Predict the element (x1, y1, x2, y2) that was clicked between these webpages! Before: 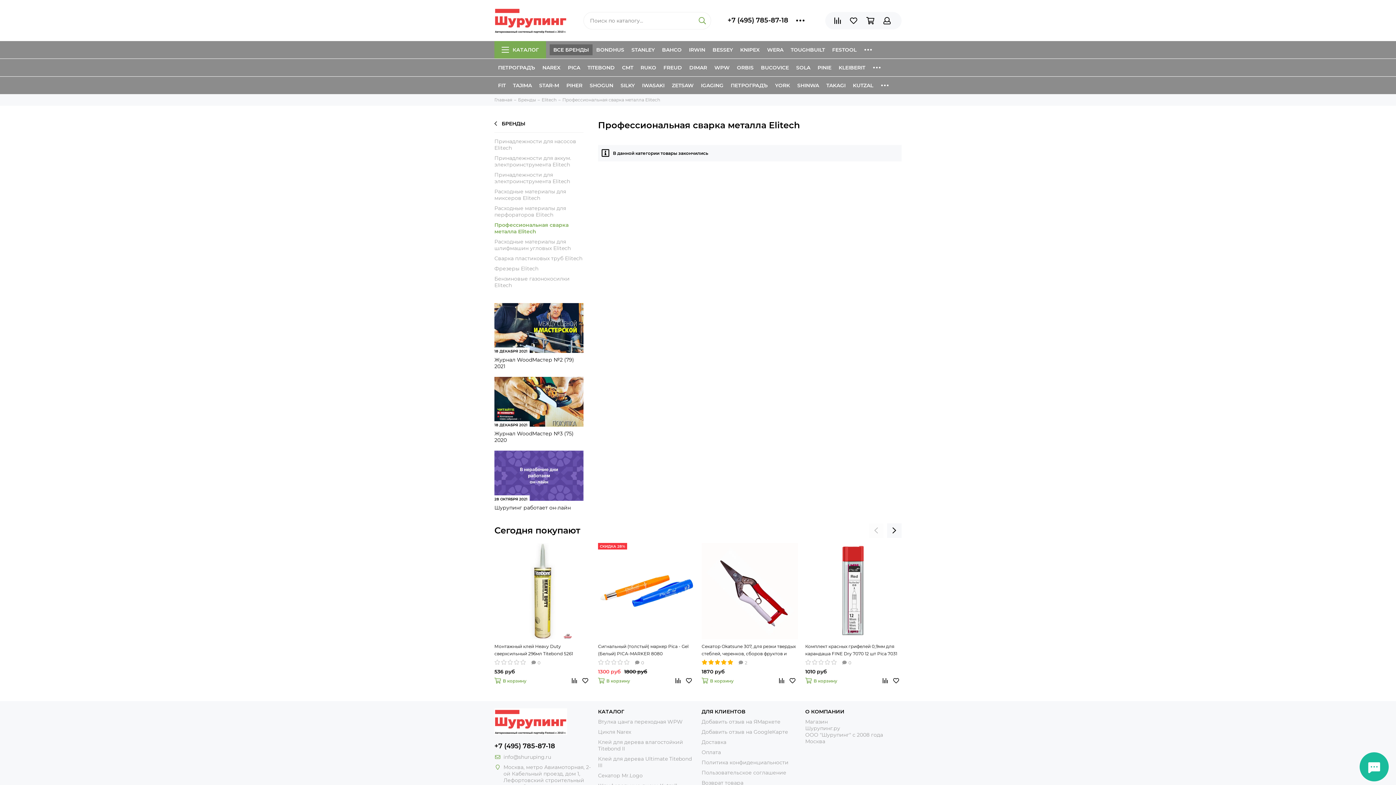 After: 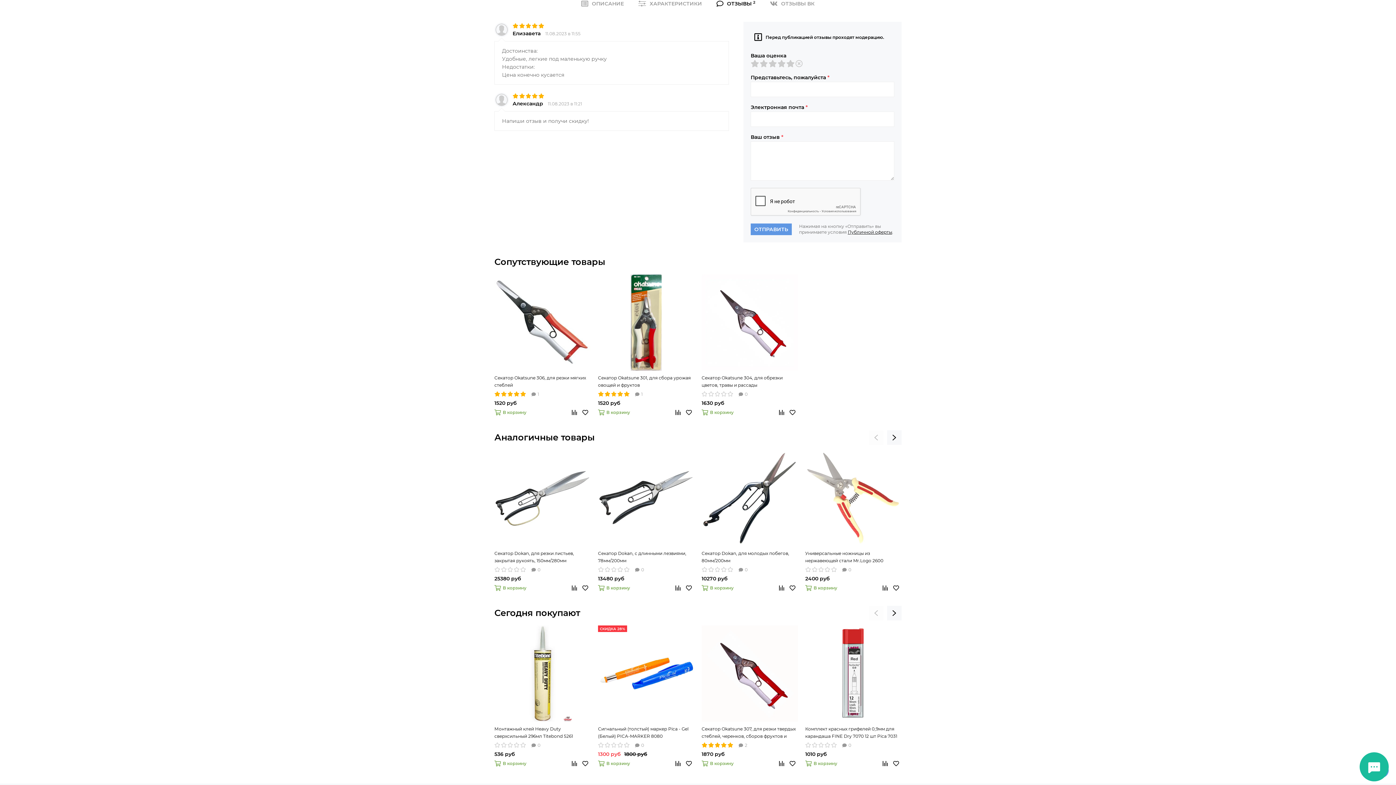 Action: label: 2 bbox: (701, 659, 798, 666)